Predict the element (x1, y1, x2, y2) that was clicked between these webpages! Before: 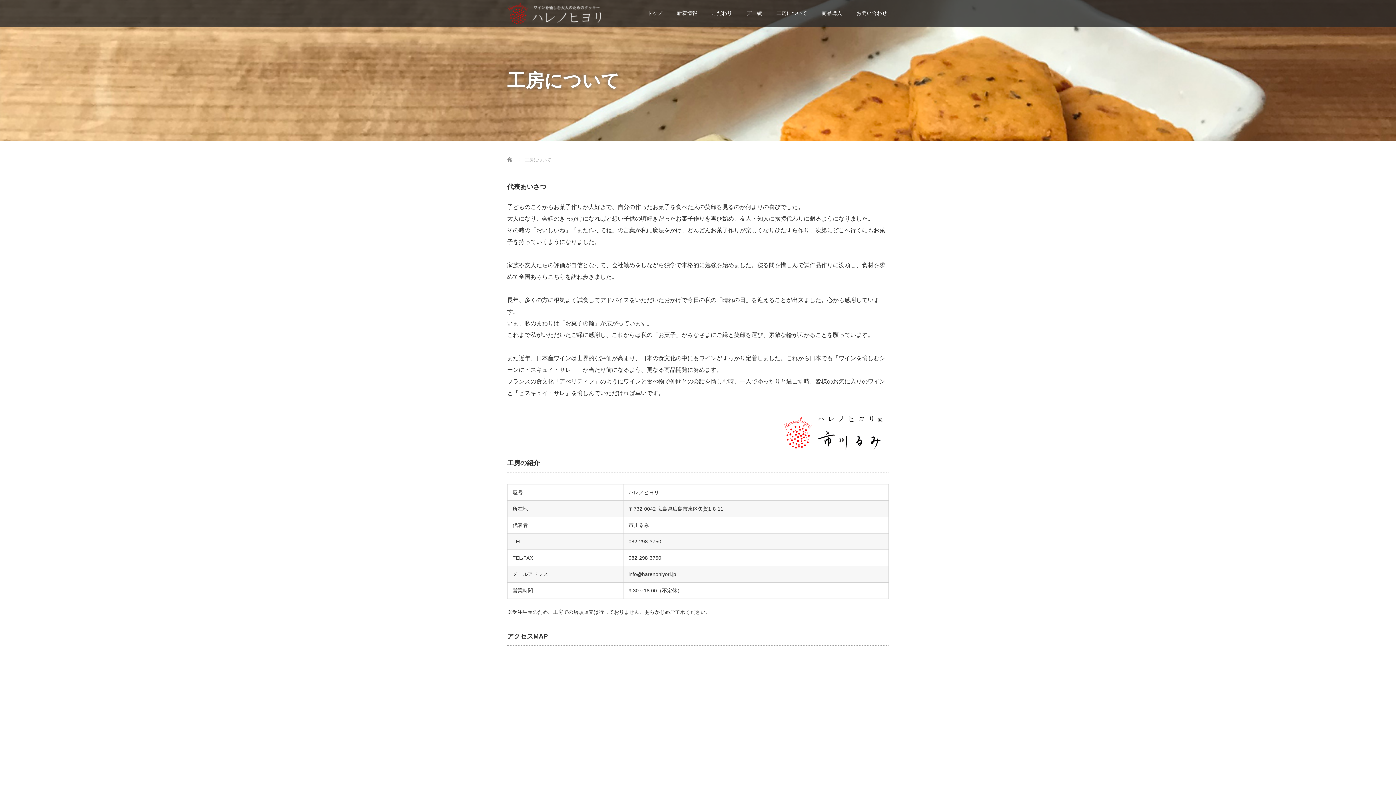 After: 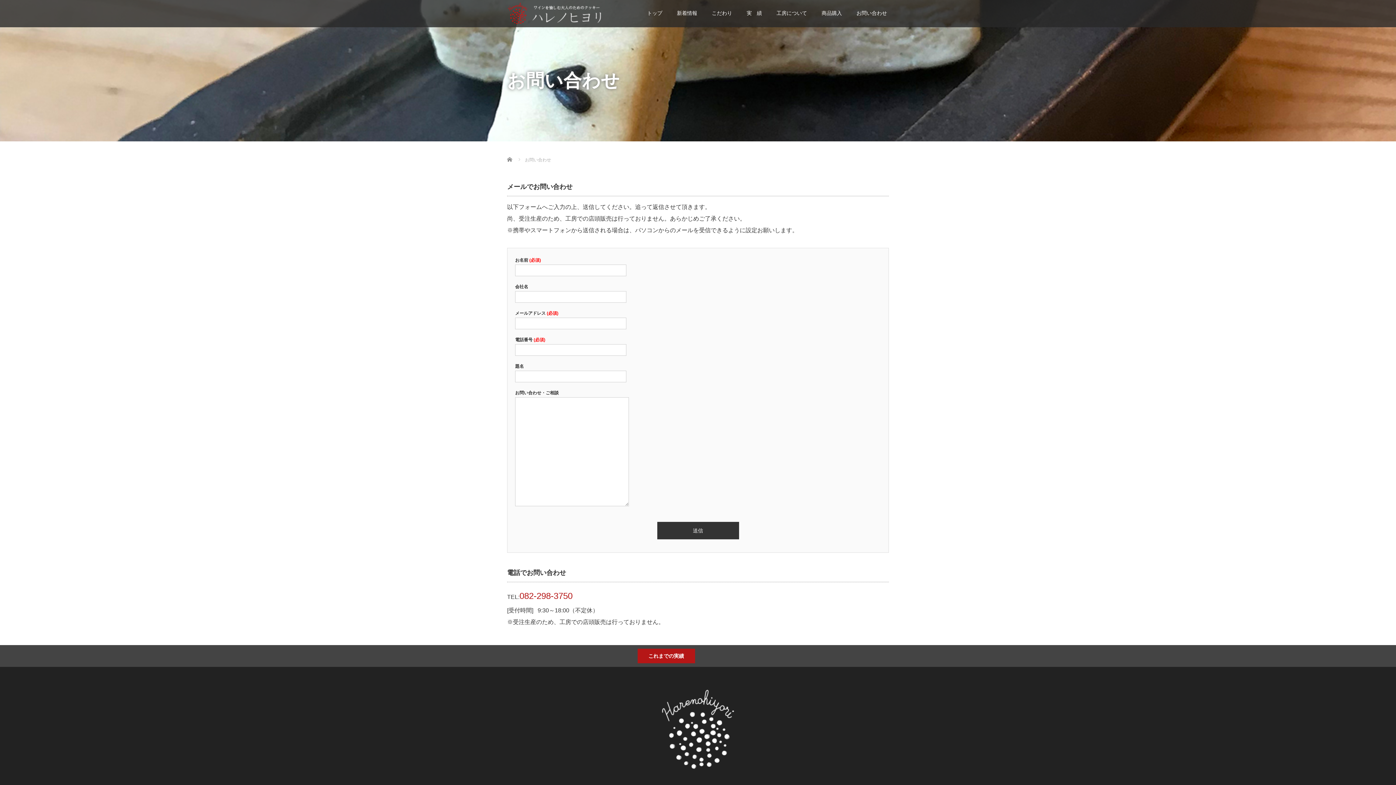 Action: label: お問い合わせ bbox: (849, 4, 894, 27)